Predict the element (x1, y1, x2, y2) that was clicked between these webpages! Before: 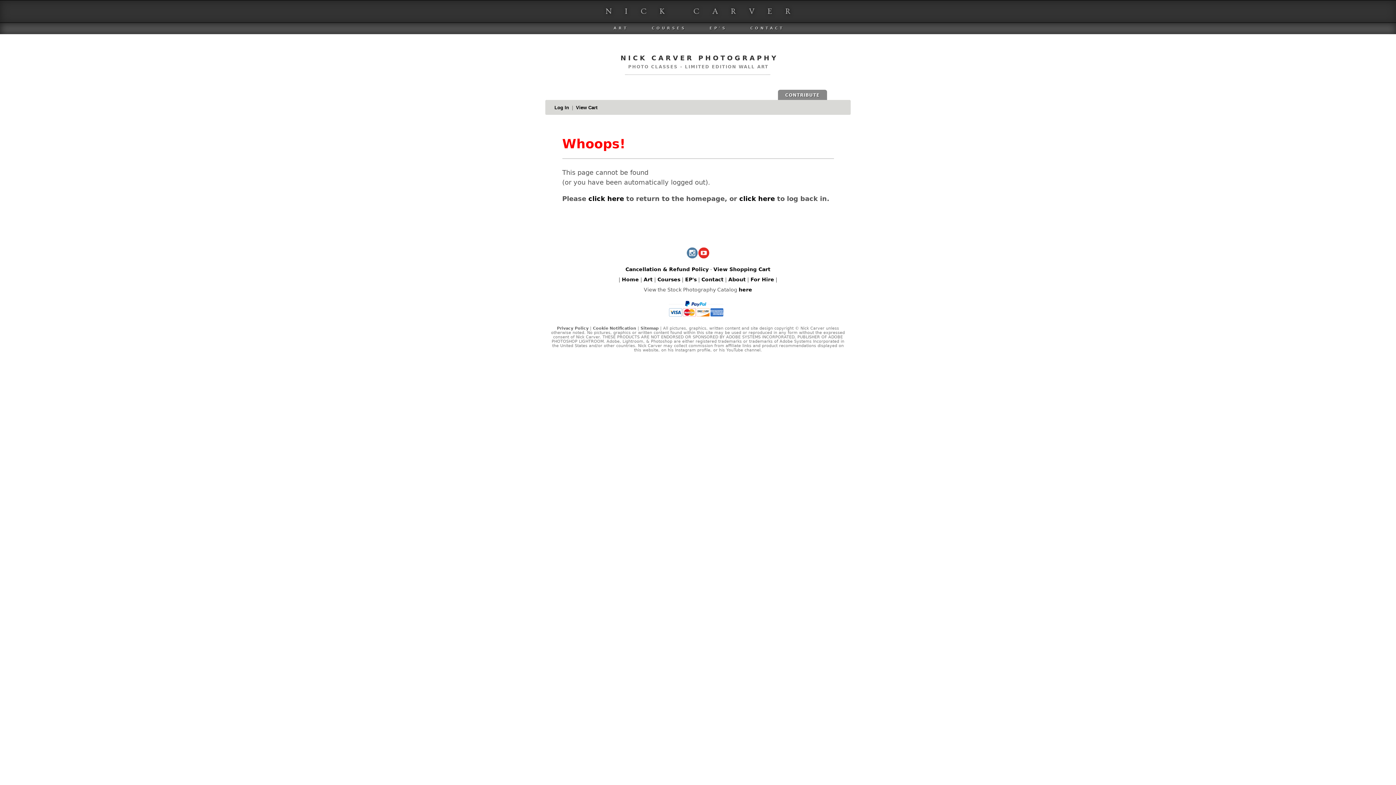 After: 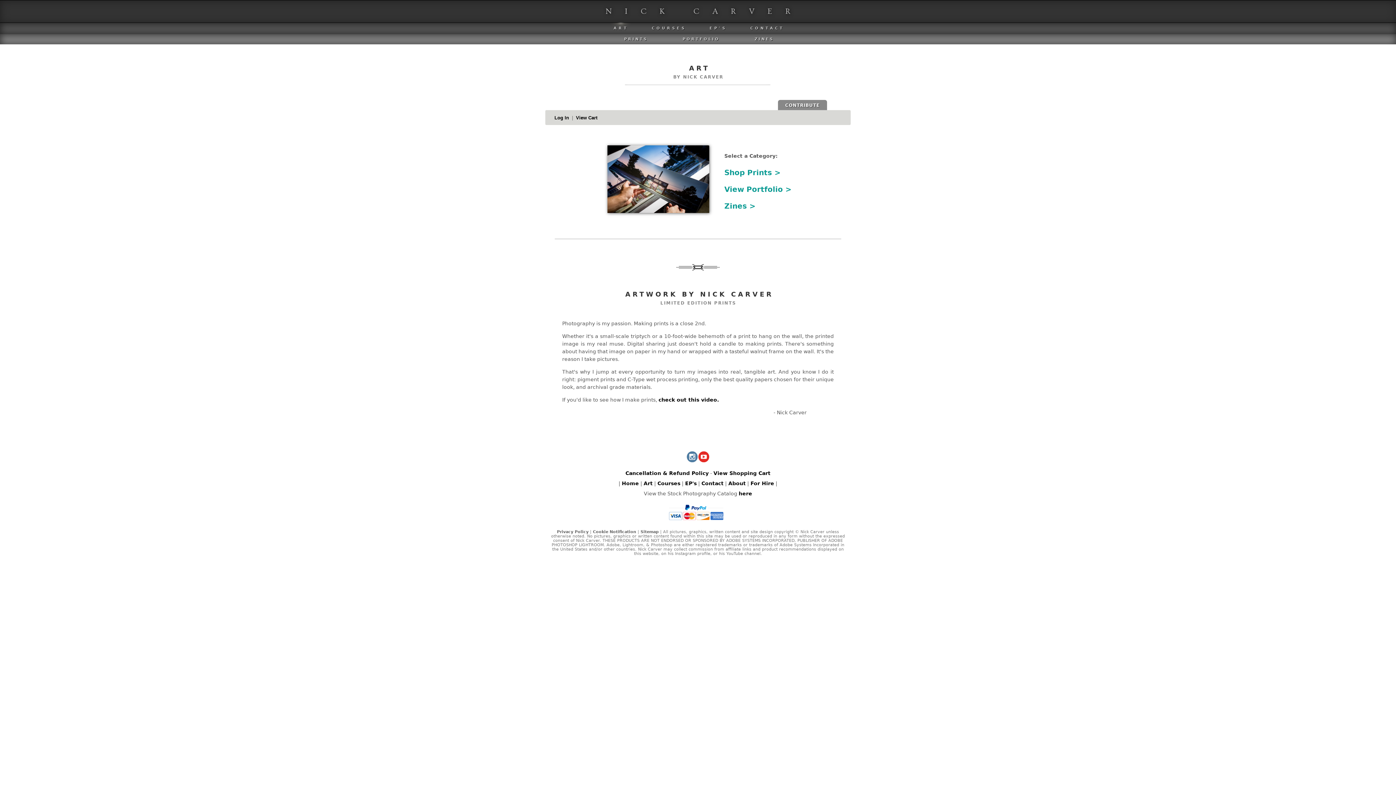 Action: bbox: (643, 276, 652, 282) label: Art